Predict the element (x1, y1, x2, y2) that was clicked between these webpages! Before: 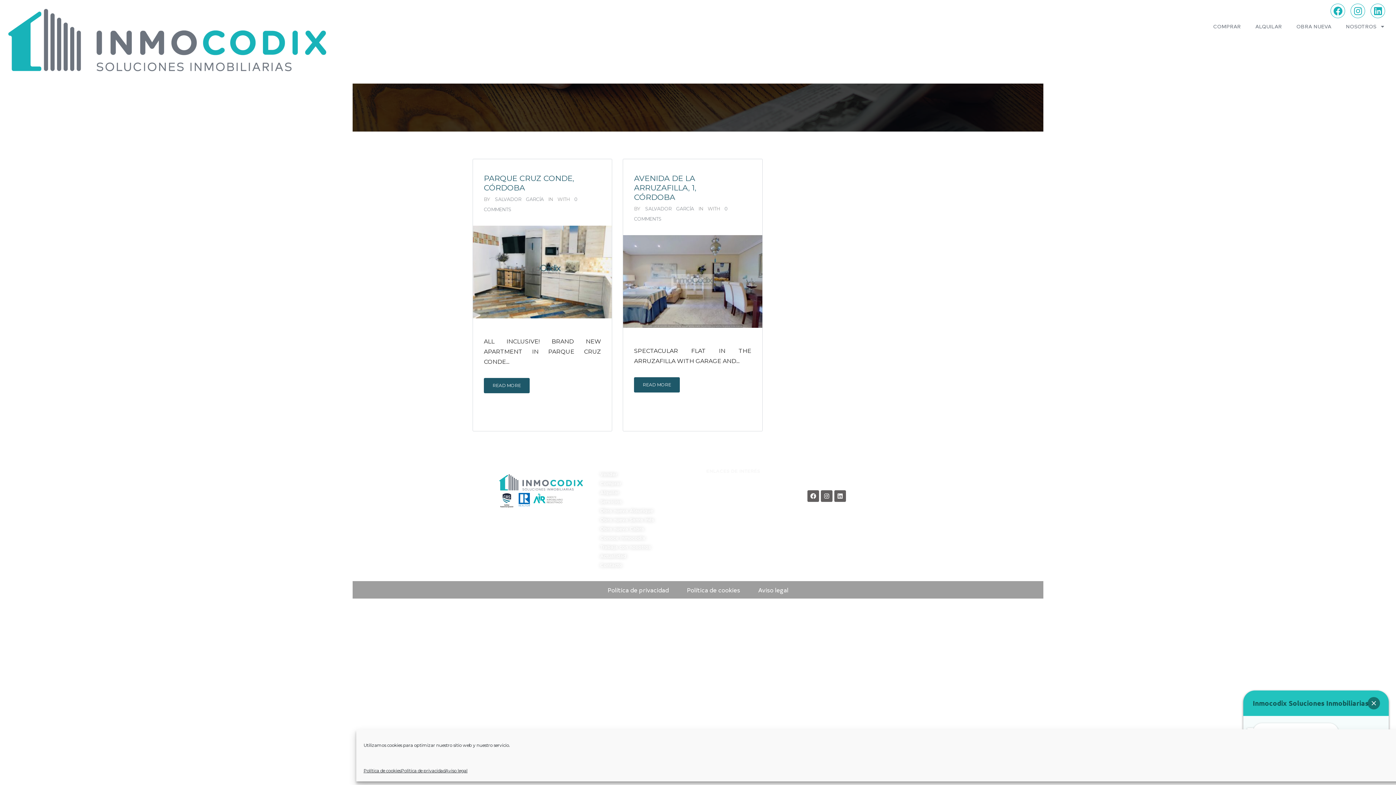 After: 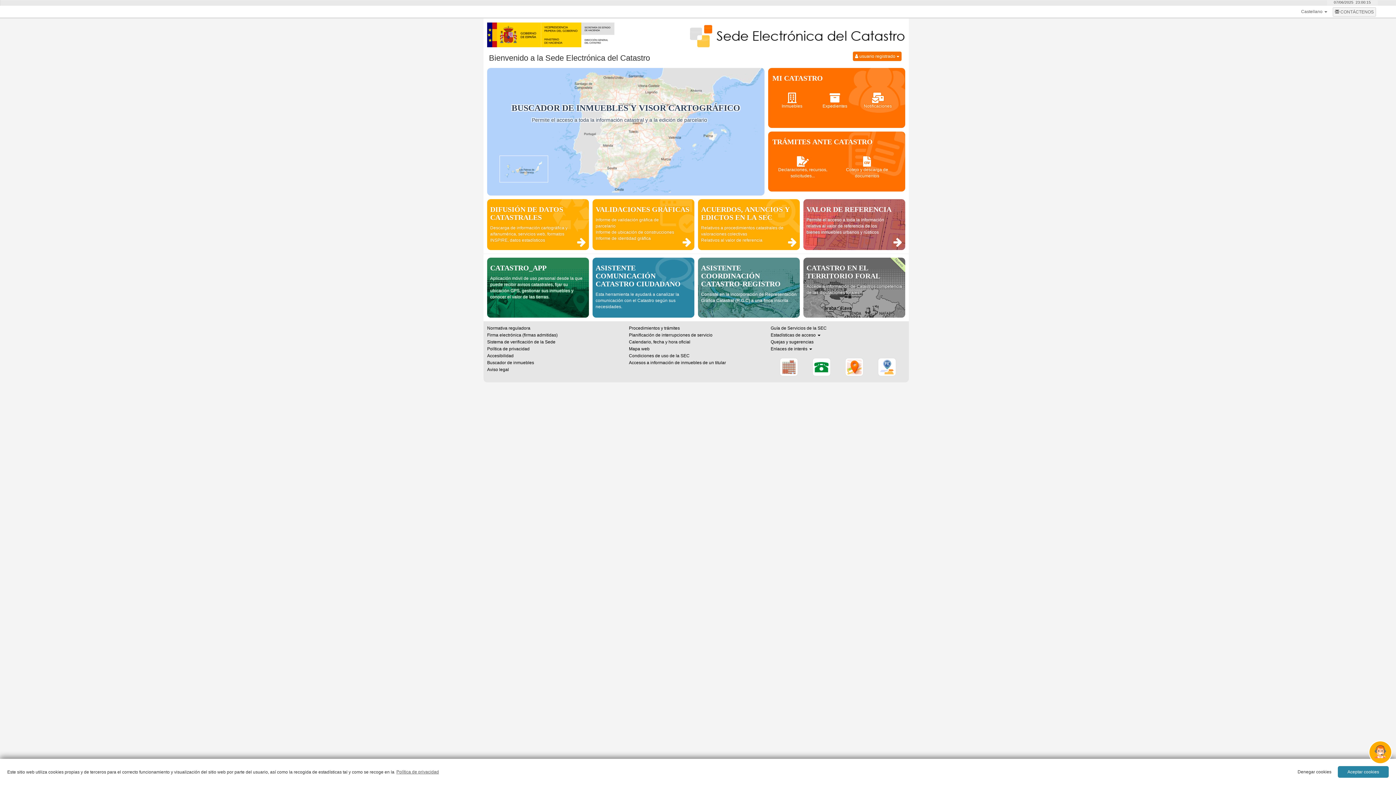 Action: label: Catastro de Córdoba bbox: (706, 481, 757, 486)